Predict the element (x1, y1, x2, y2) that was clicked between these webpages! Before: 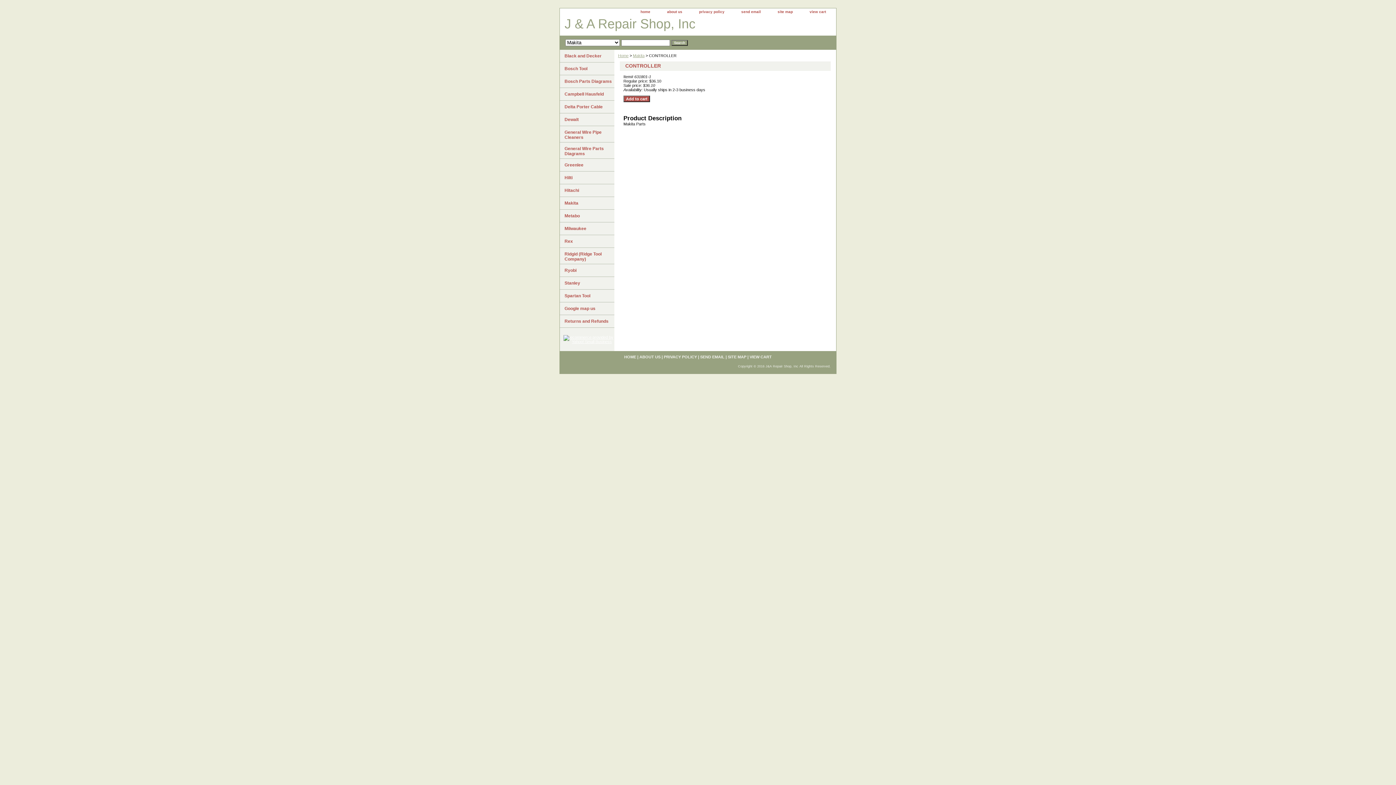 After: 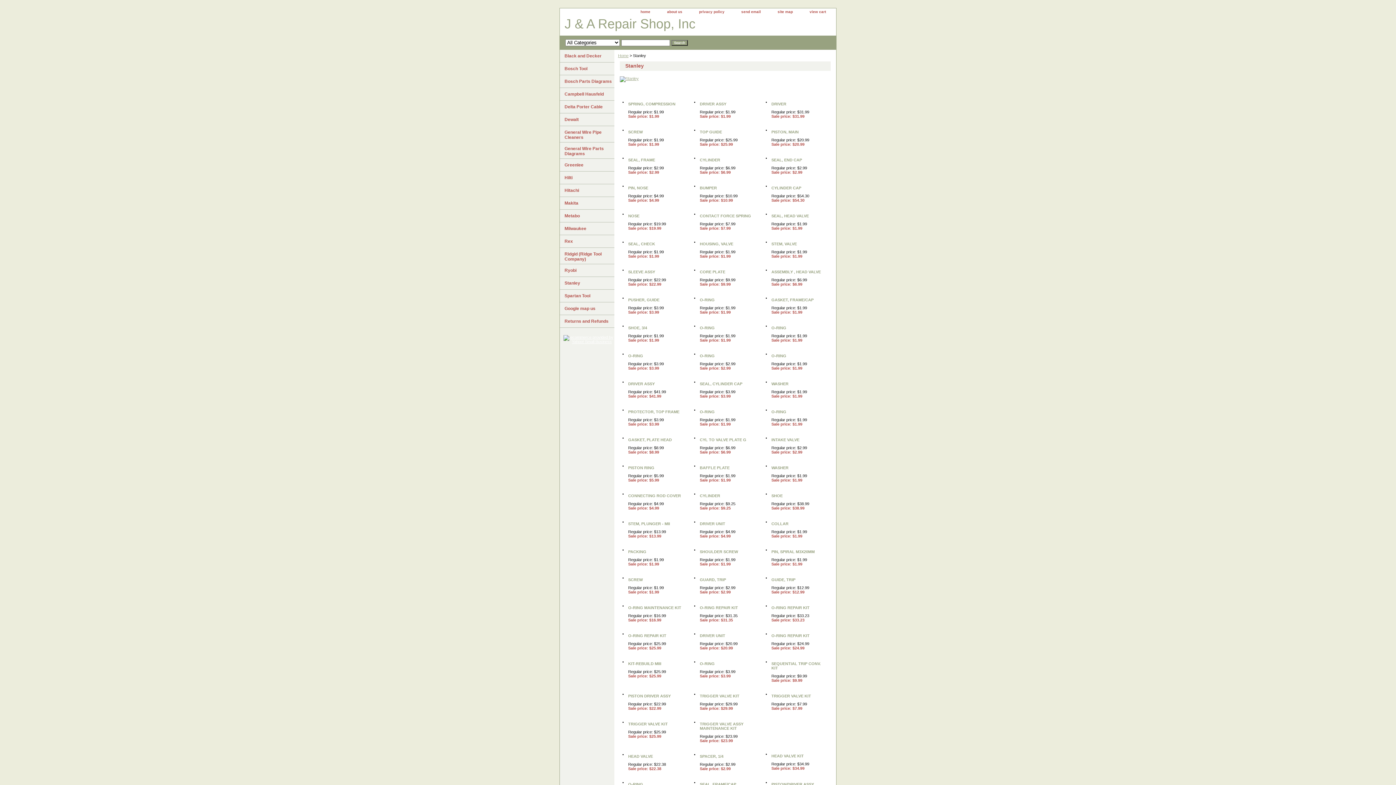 Action: label: Stanley bbox: (560, 277, 614, 289)